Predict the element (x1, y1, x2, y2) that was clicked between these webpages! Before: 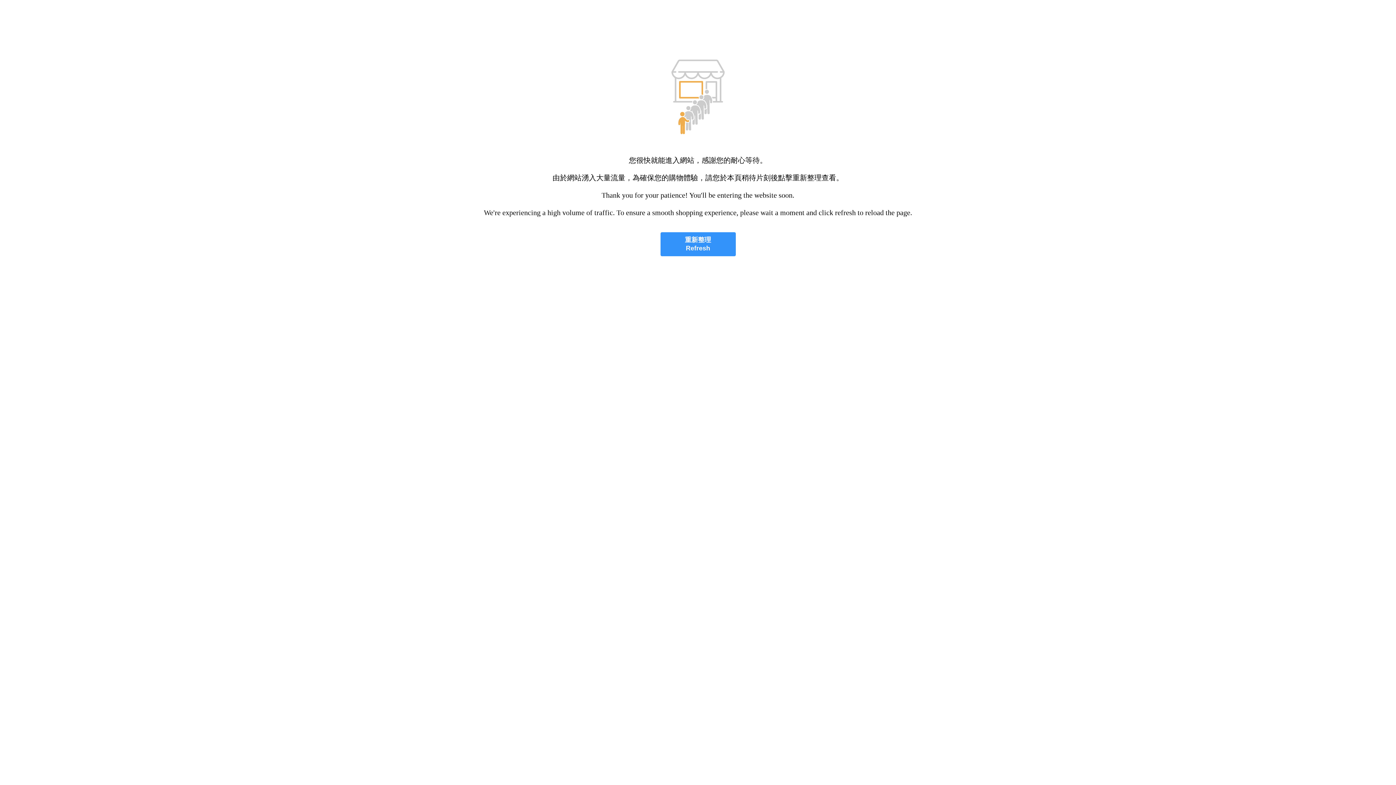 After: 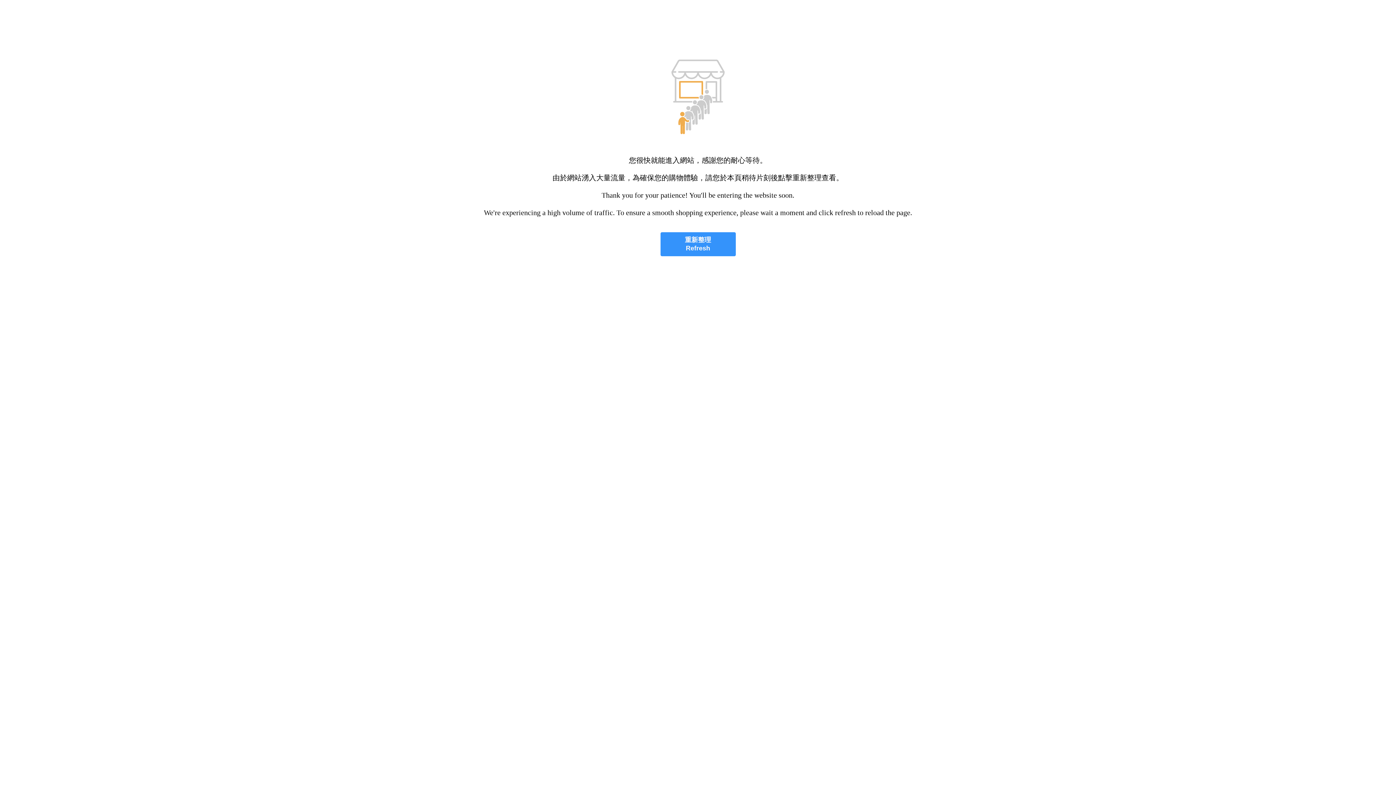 Action: bbox: (660, 232, 735, 256) label: 重新整理
Refresh